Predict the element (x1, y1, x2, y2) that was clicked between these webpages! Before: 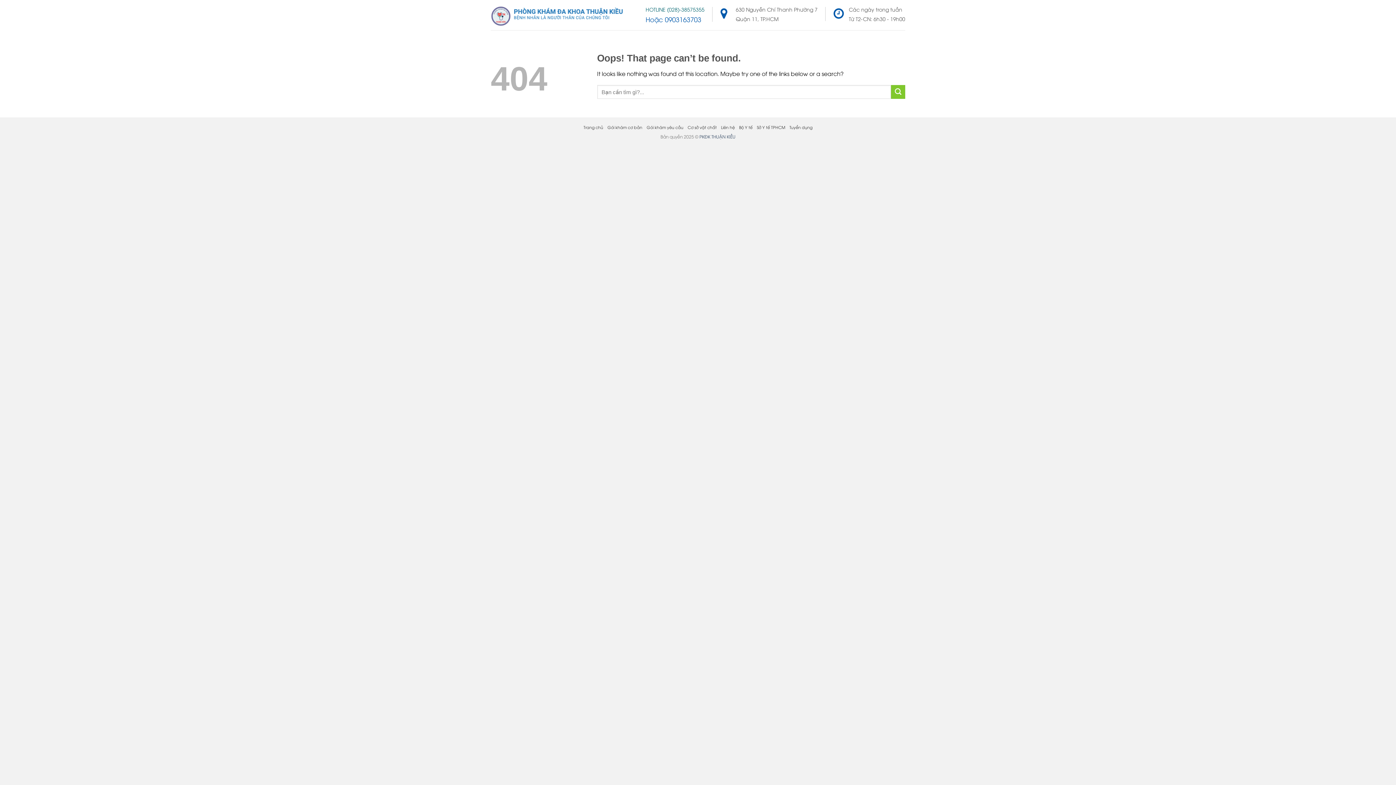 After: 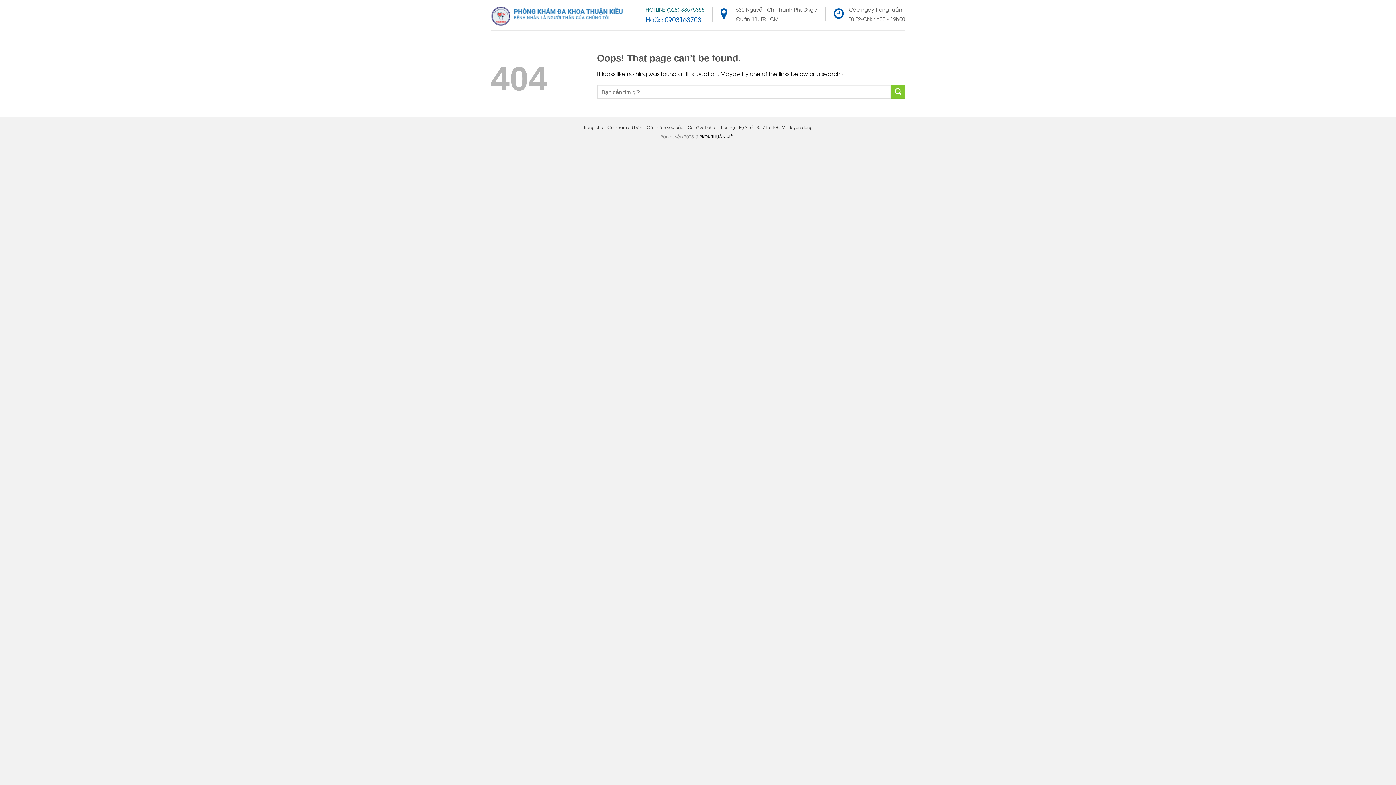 Action: bbox: (699, 133, 735, 139) label: PKĐK THUẬN KIỀU